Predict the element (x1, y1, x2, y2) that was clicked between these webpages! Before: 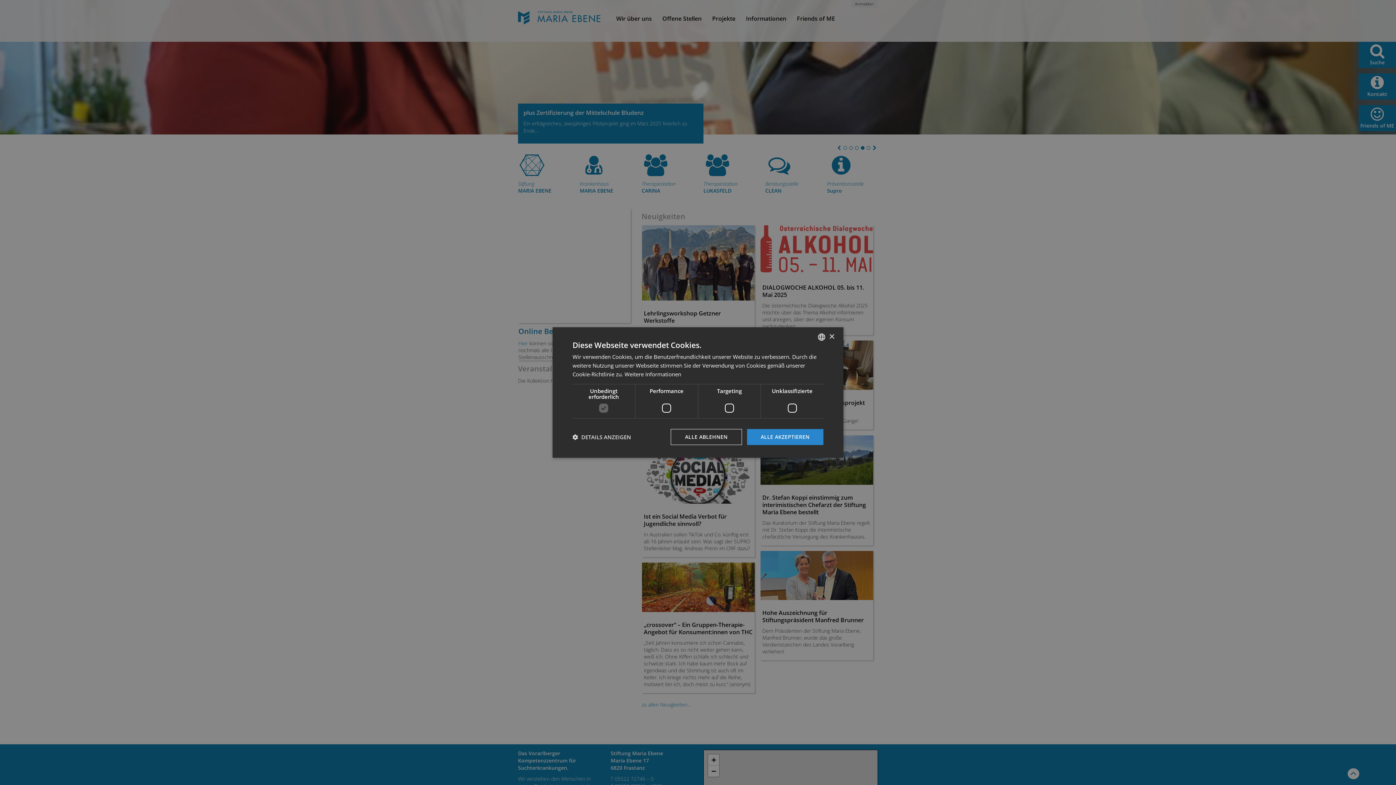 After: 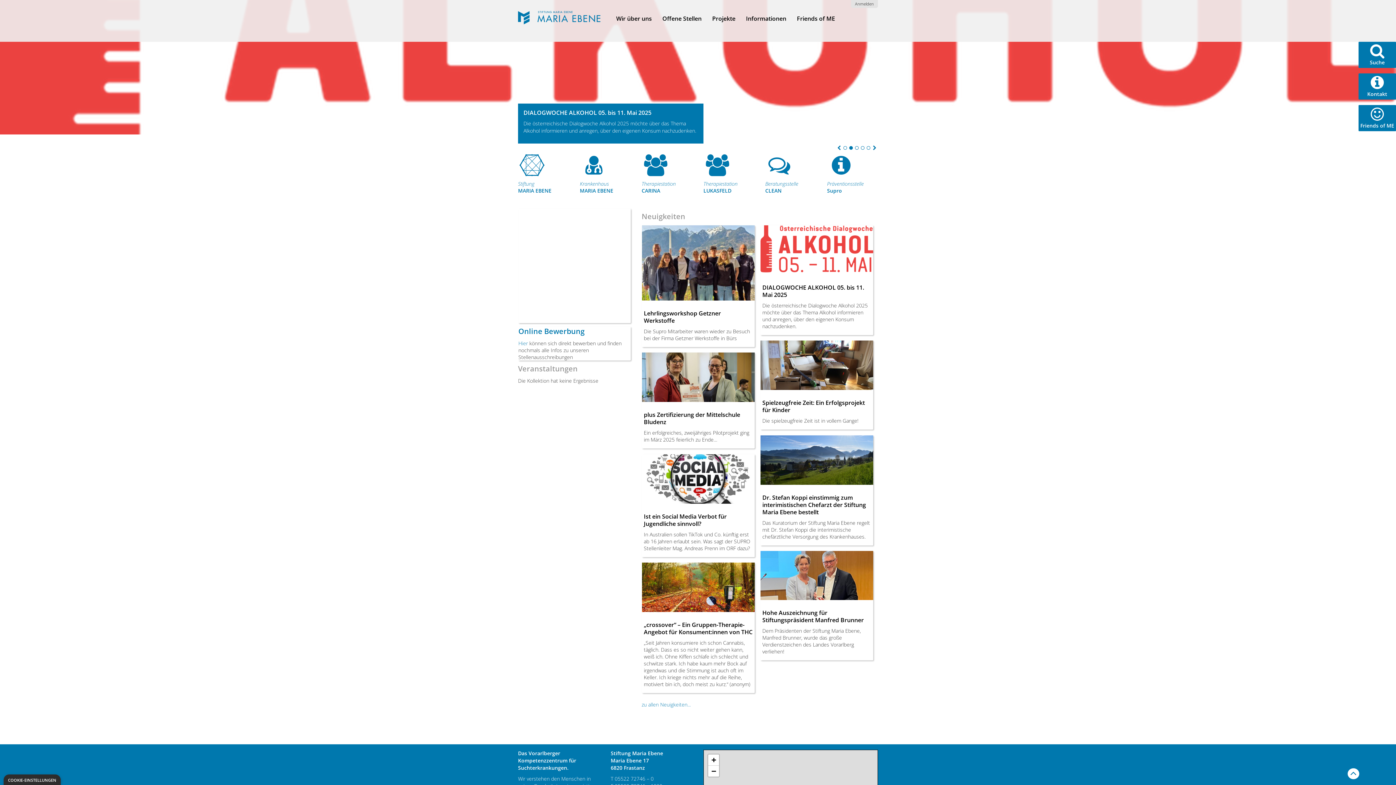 Action: label: ALLE AKZEPTIEREN bbox: (747, 429, 823, 445)